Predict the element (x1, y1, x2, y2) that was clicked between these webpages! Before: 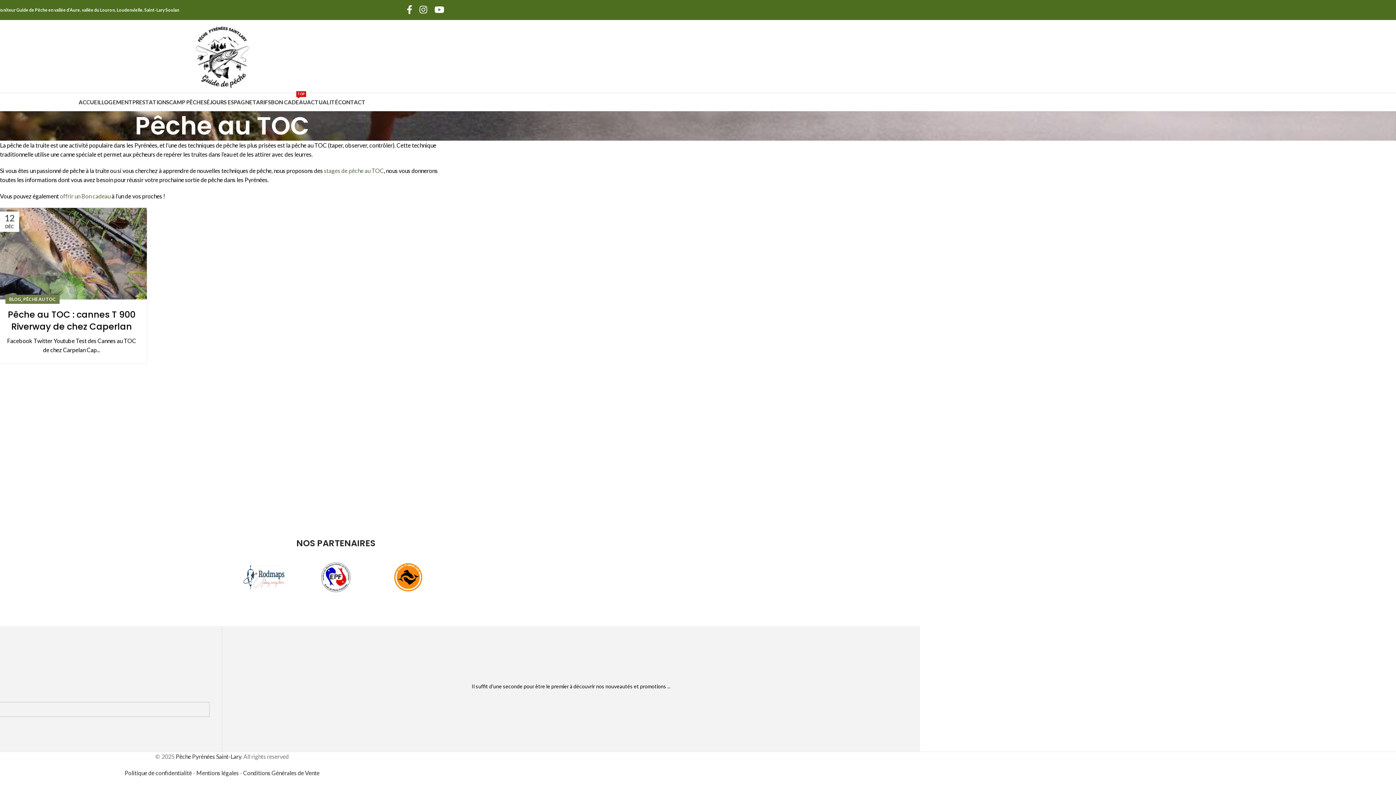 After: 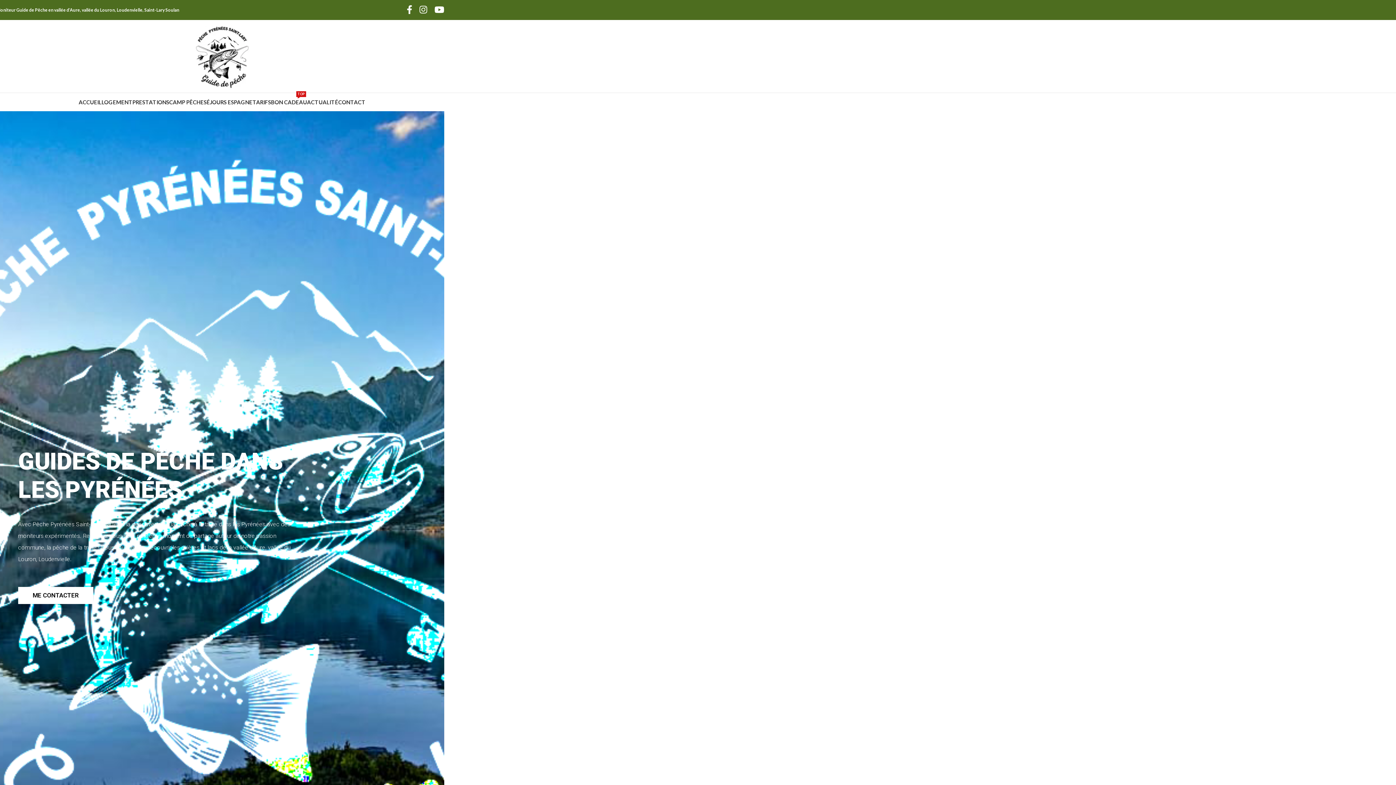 Action: bbox: (175, 753, 241, 760) label: Pêche Pyrénées Saint-Lary